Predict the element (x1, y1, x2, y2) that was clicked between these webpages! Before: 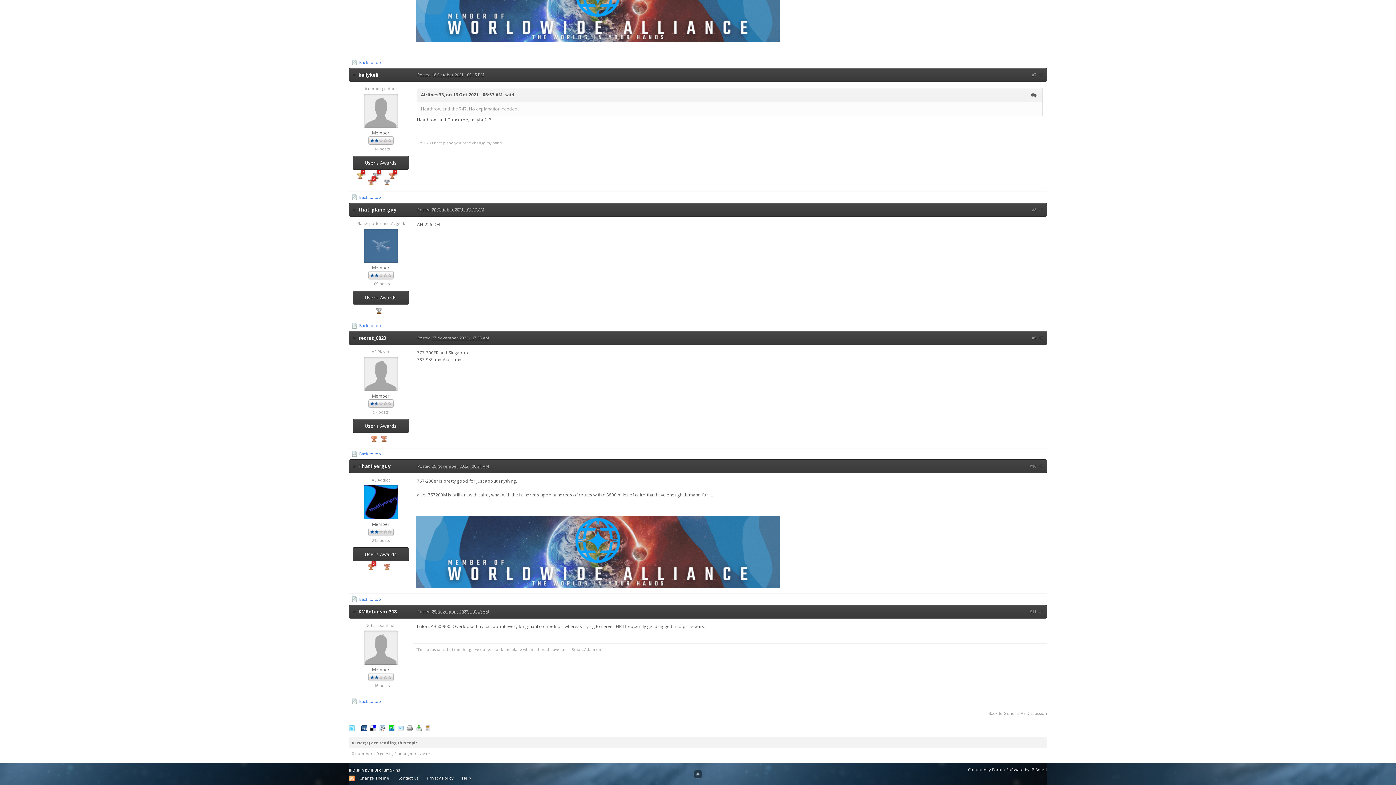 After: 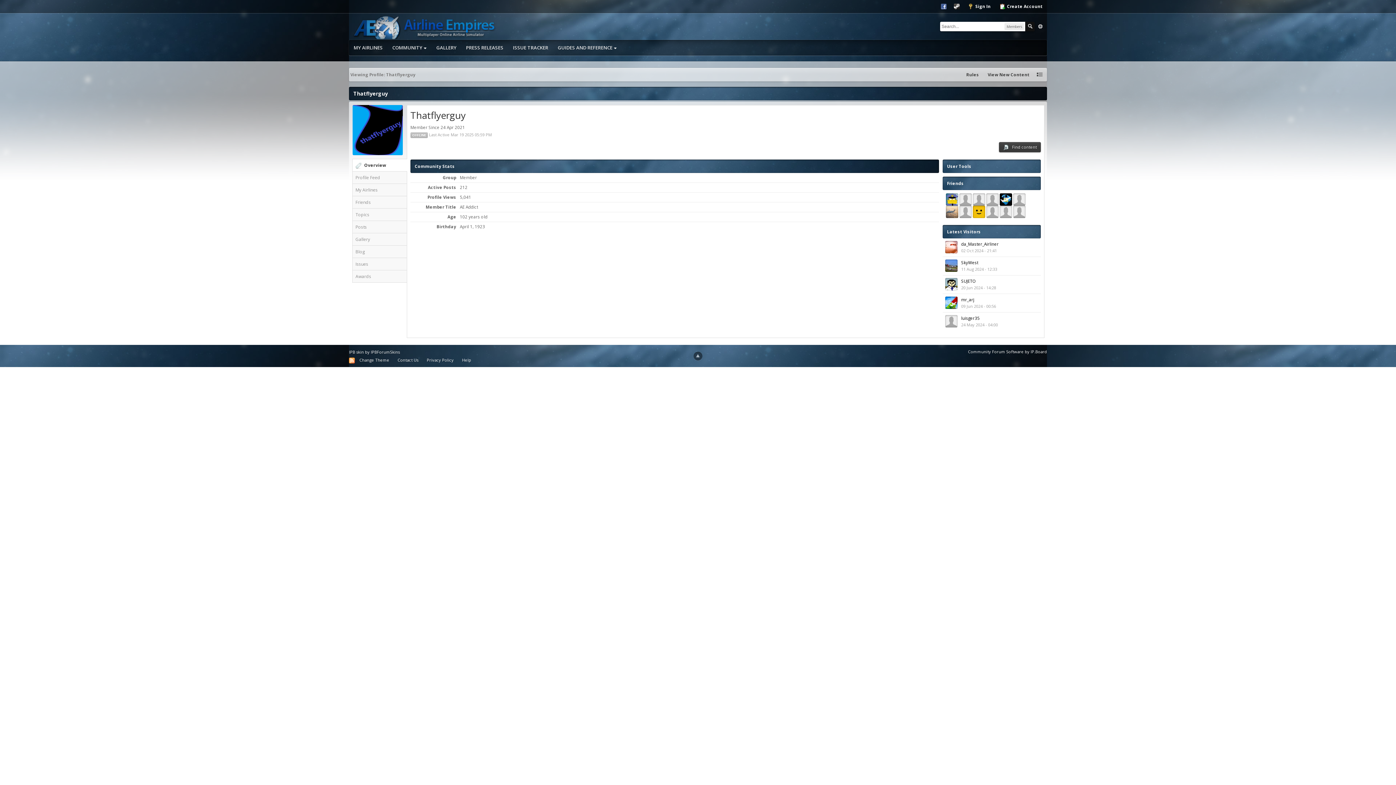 Action: label: Thatflyerguy bbox: (358, 463, 390, 469)